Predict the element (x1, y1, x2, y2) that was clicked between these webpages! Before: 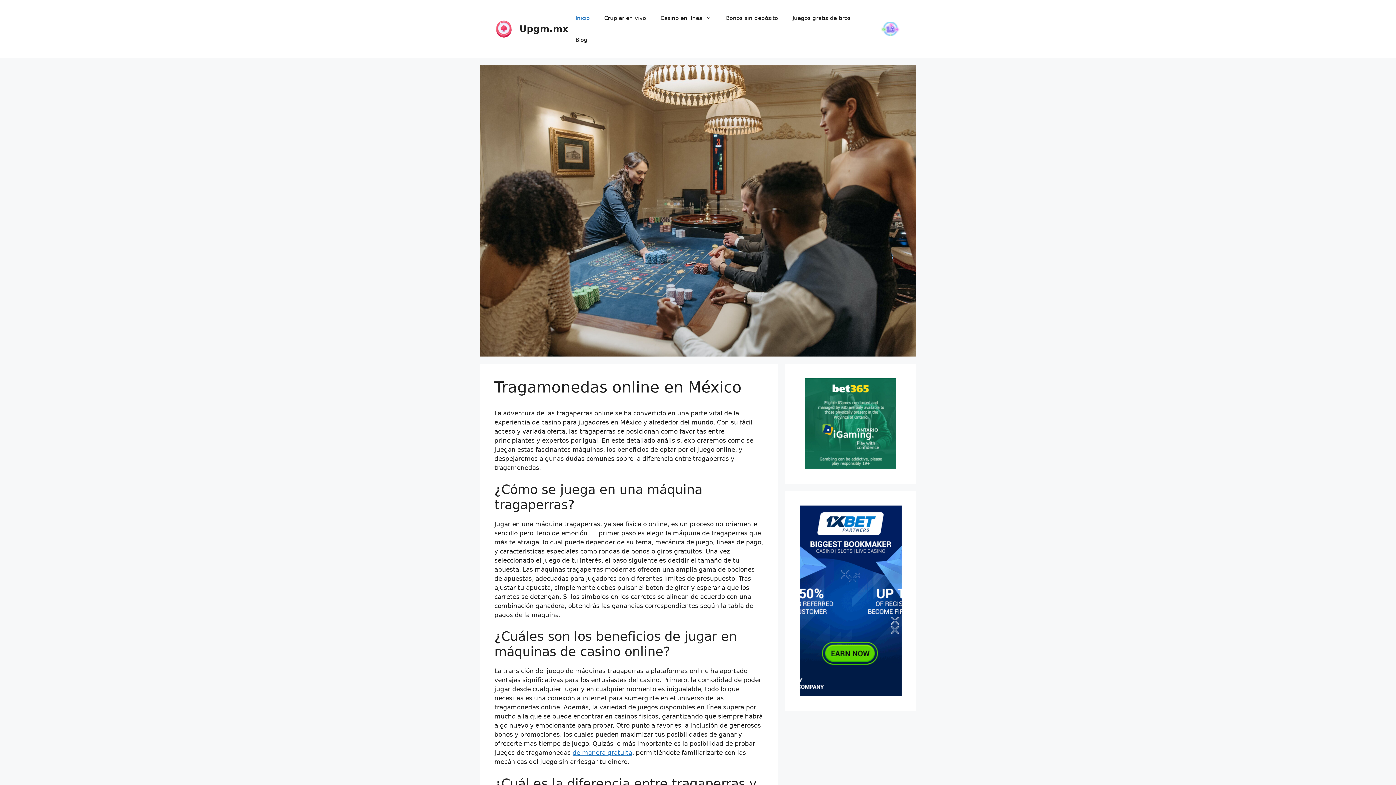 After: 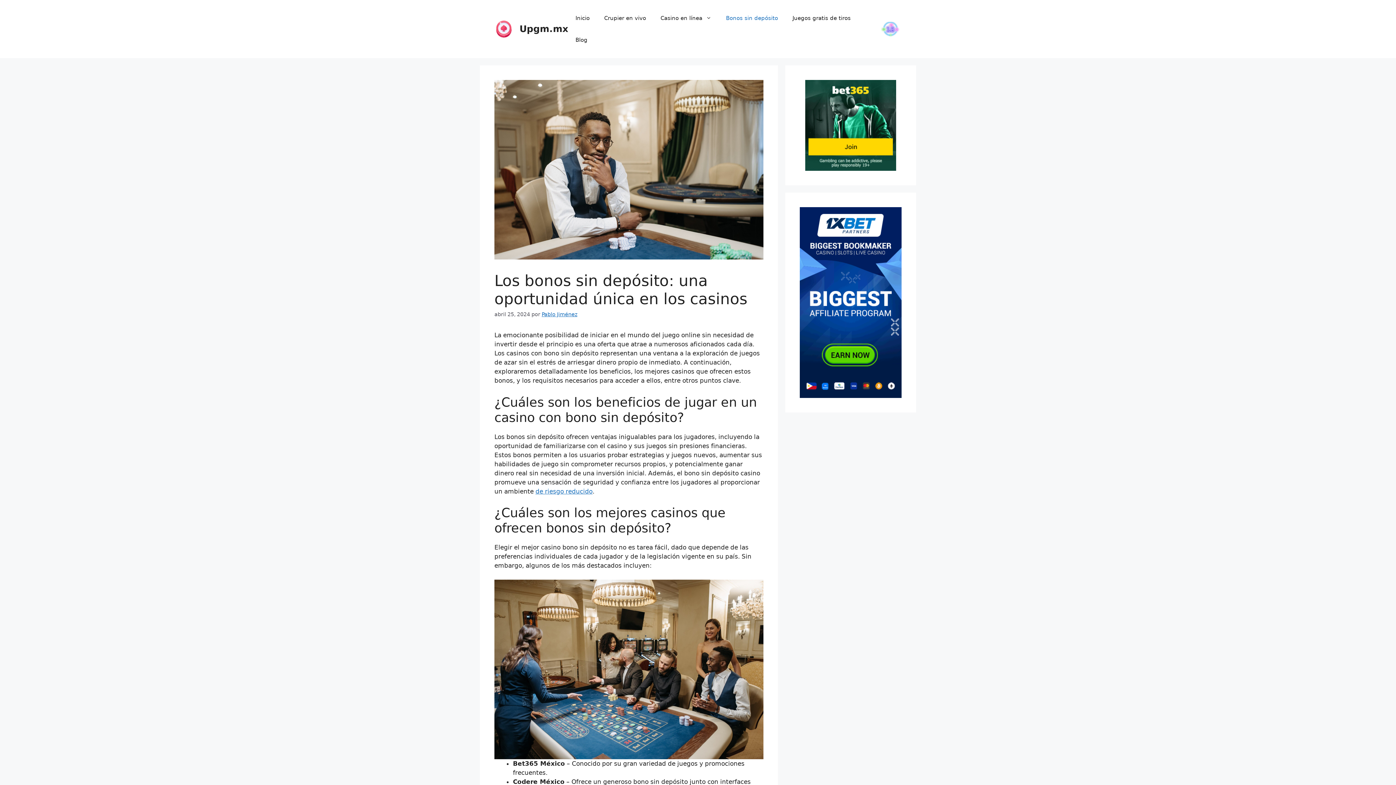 Action: label: de manera gratuita bbox: (572, 749, 632, 756)